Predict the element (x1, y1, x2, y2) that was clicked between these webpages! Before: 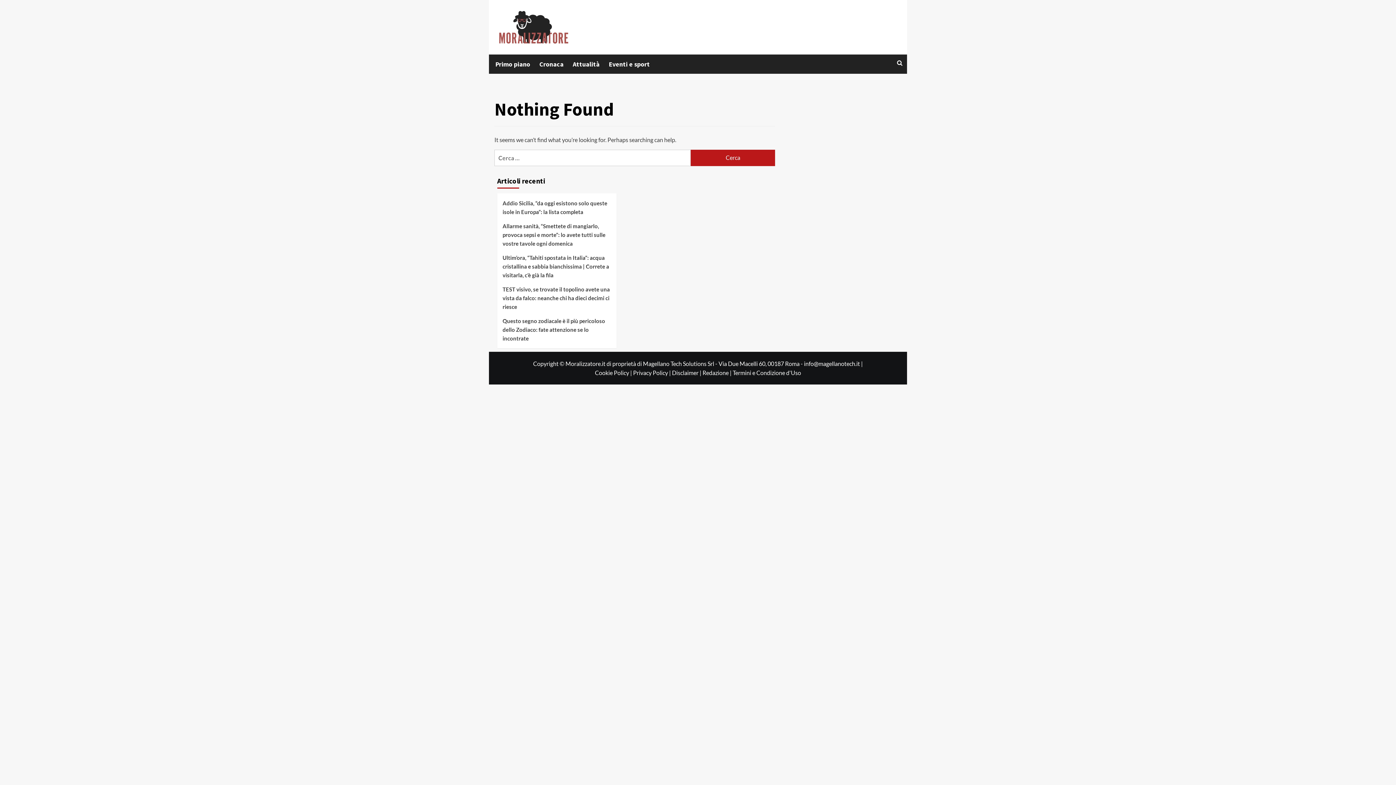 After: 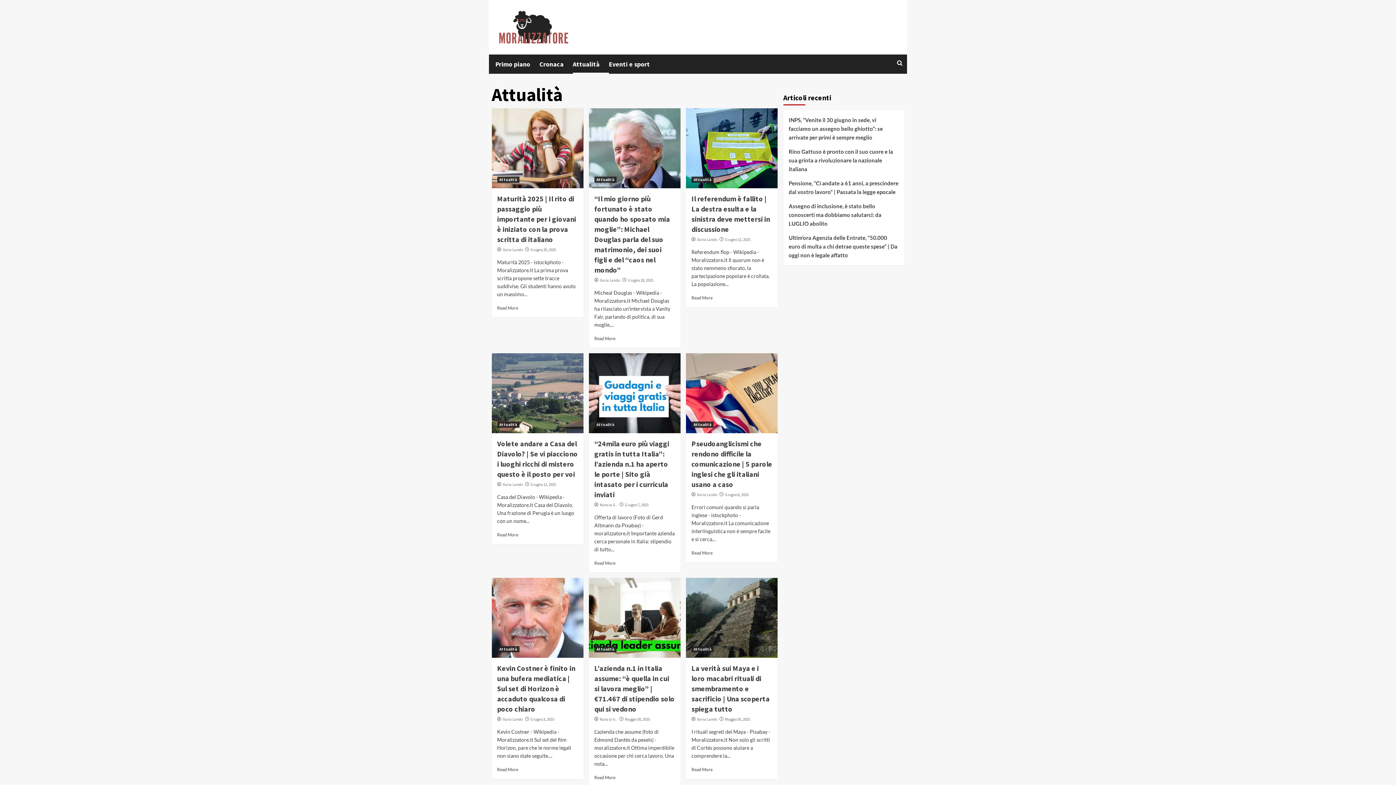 Action: bbox: (572, 54, 608, 73) label: Attualità